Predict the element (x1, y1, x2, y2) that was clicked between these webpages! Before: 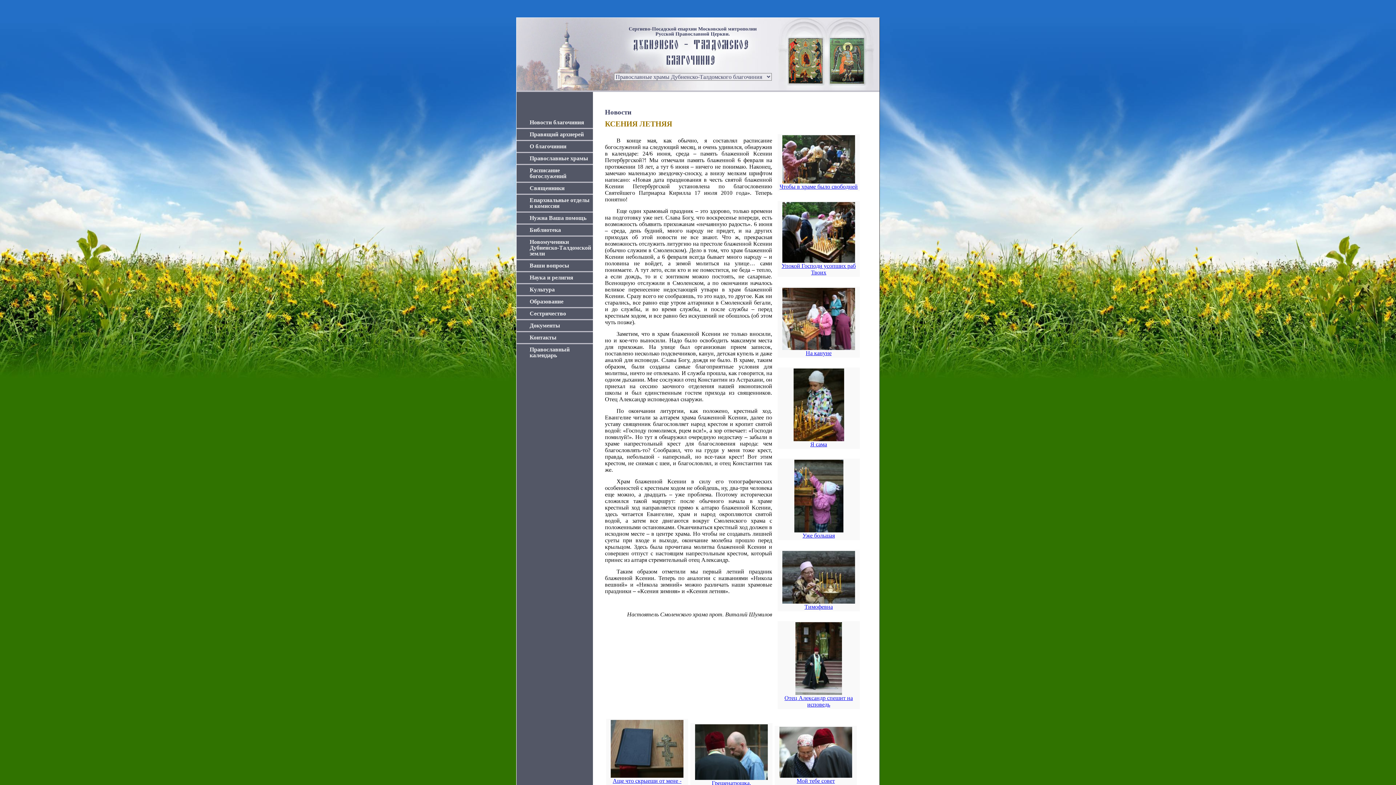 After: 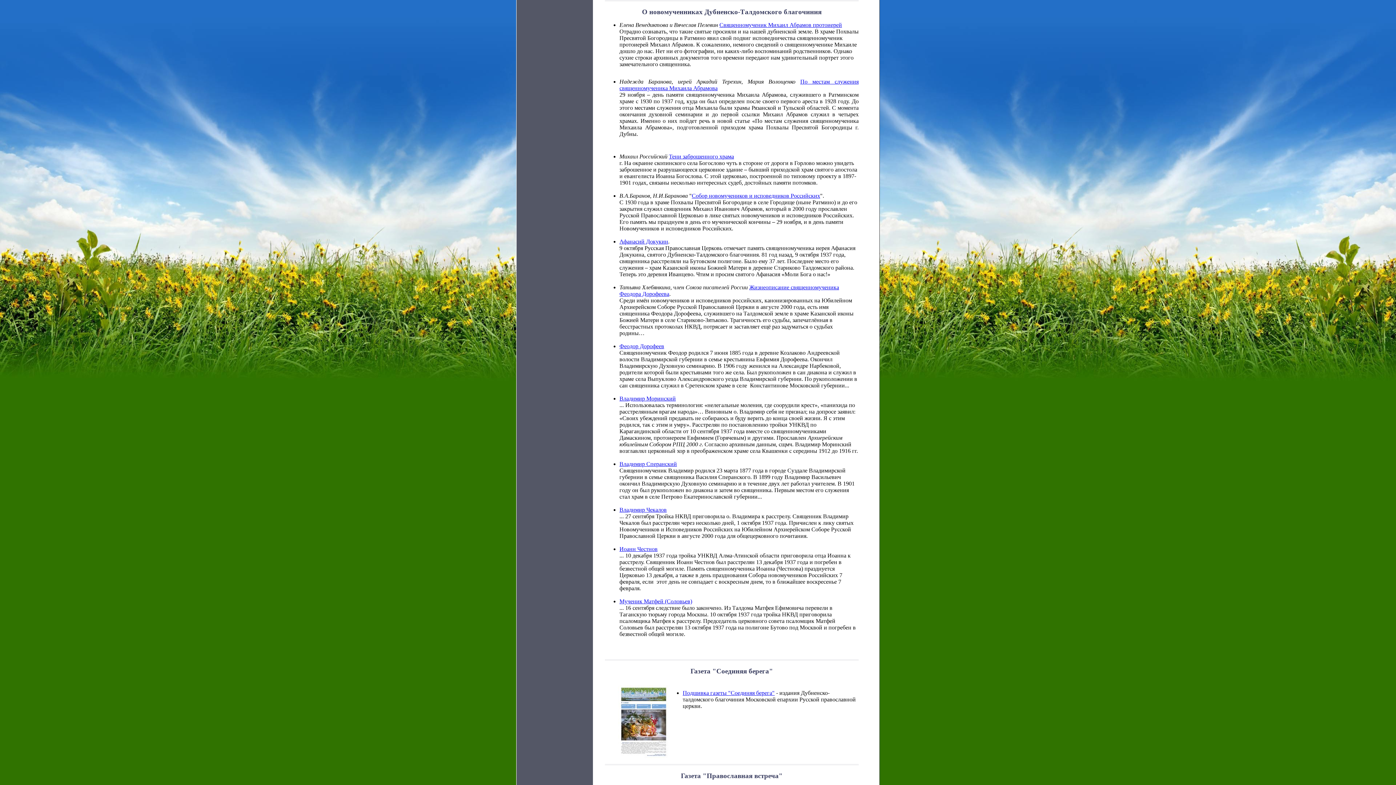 Action: label: Новомученики Дубненско-Талдомской земли bbox: (516, 236, 593, 259)